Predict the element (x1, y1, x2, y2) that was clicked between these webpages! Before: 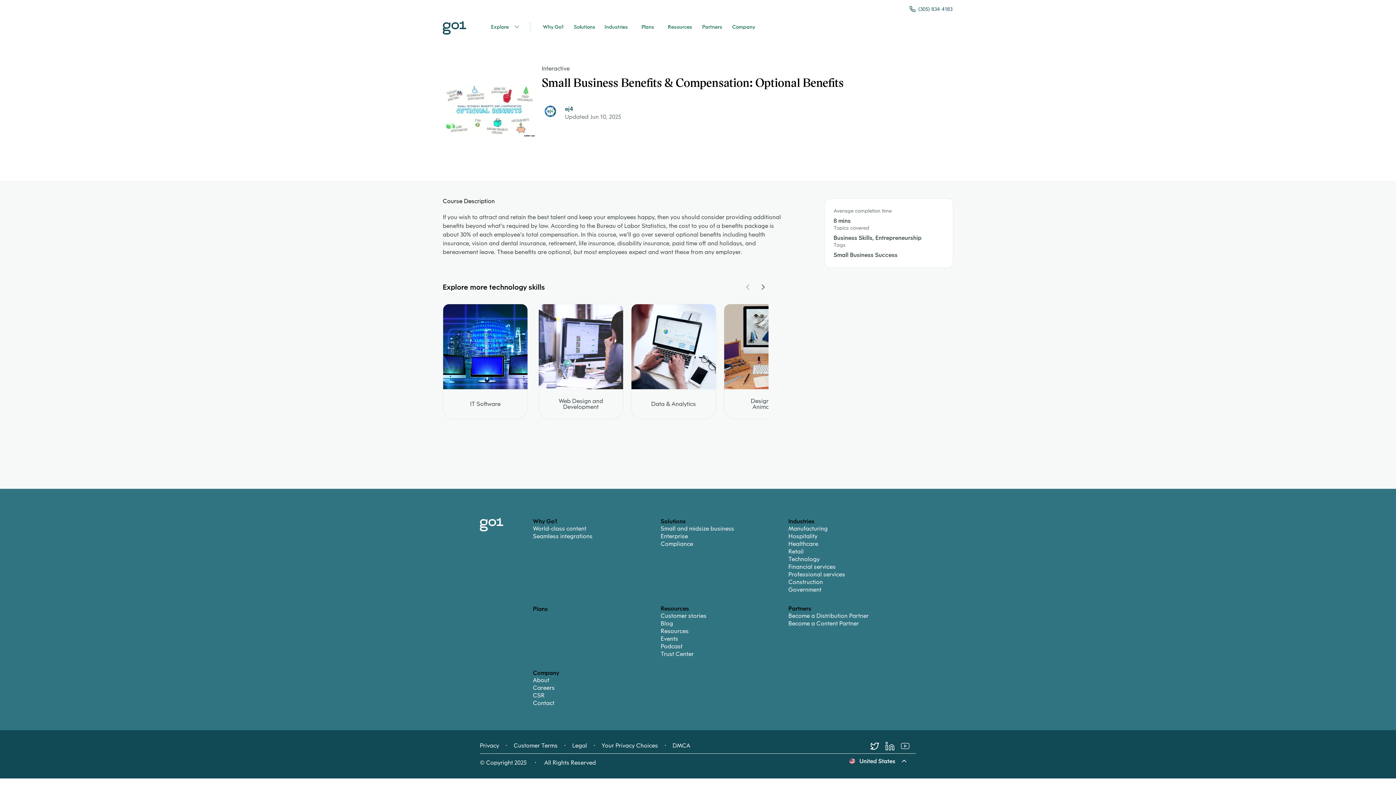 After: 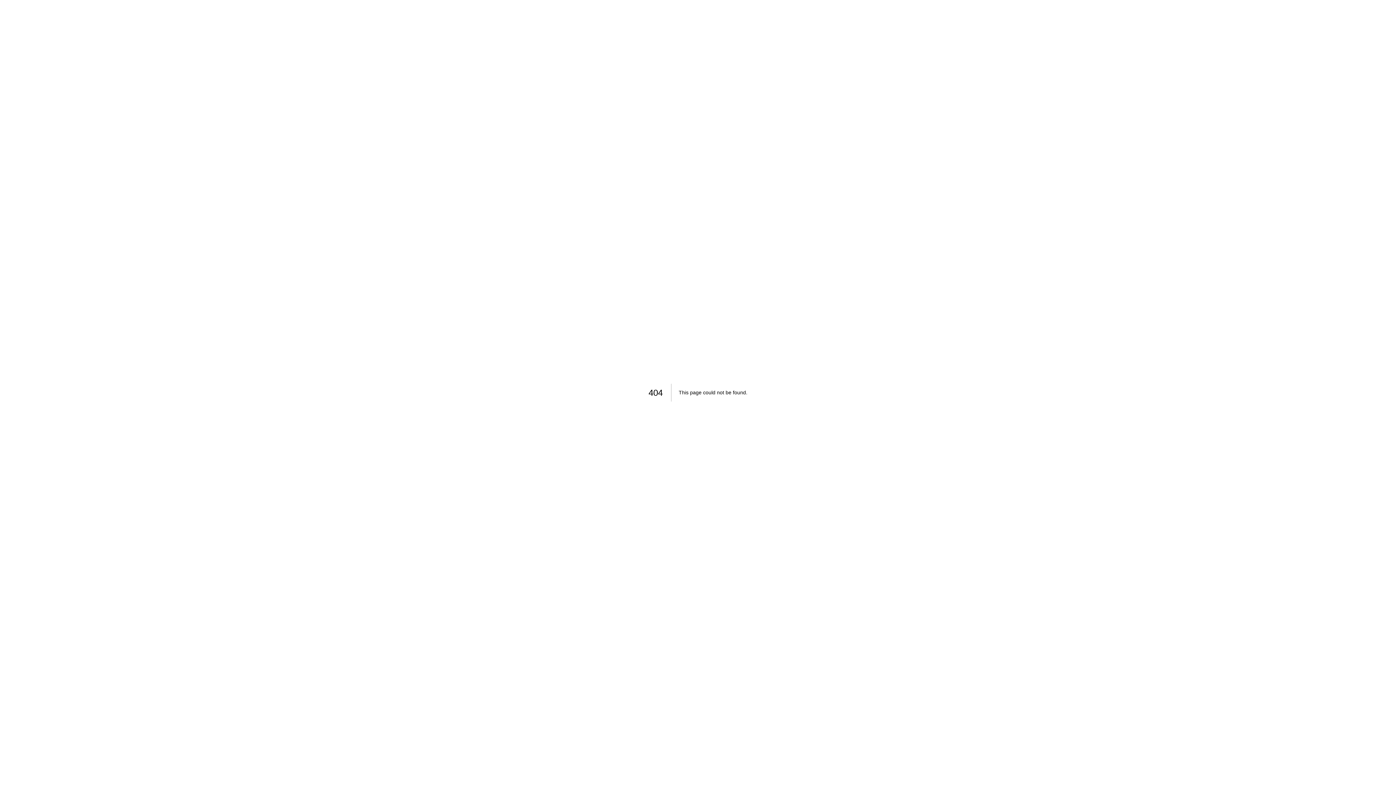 Action: bbox: (533, 605, 548, 613) label: option